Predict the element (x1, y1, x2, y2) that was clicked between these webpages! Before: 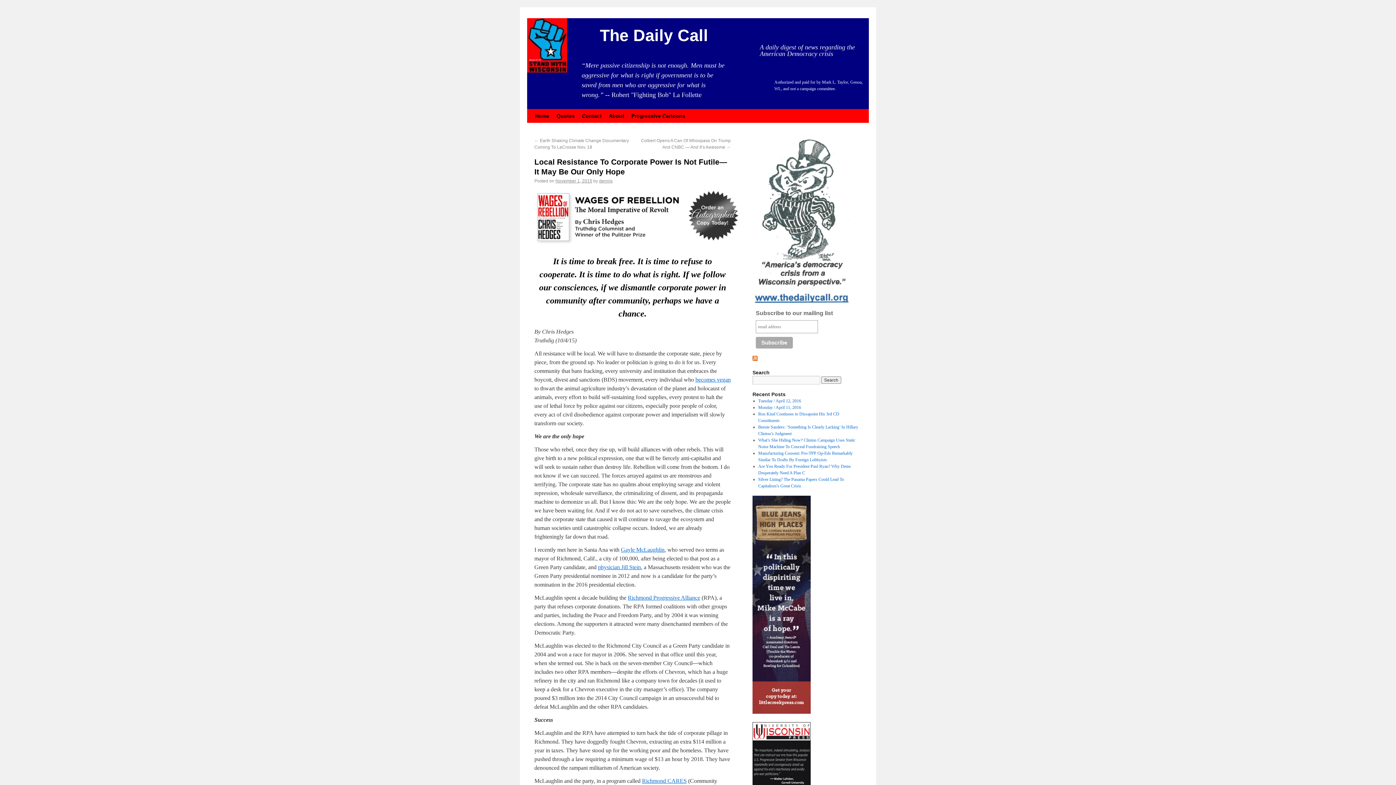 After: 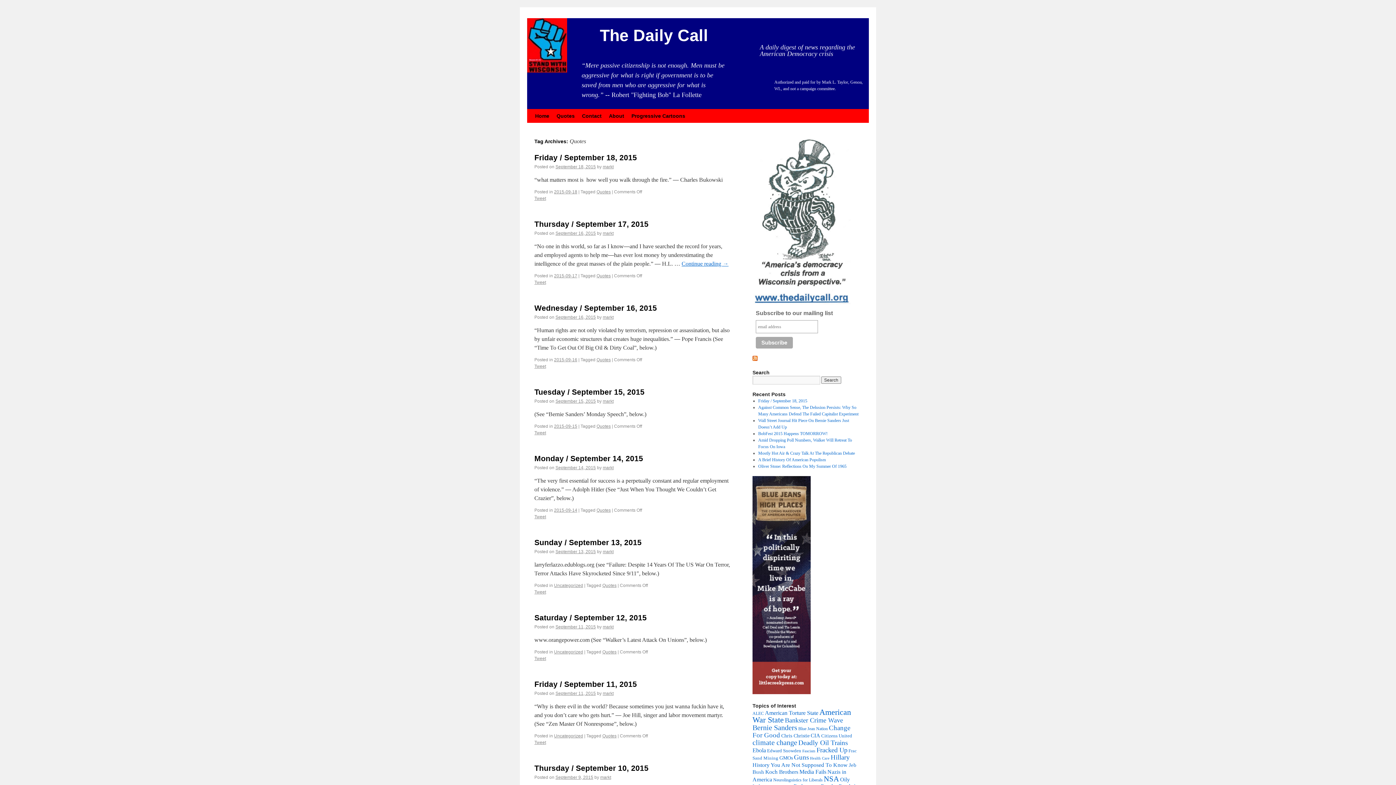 Action: bbox: (553, 109, 578, 122) label: Quotes